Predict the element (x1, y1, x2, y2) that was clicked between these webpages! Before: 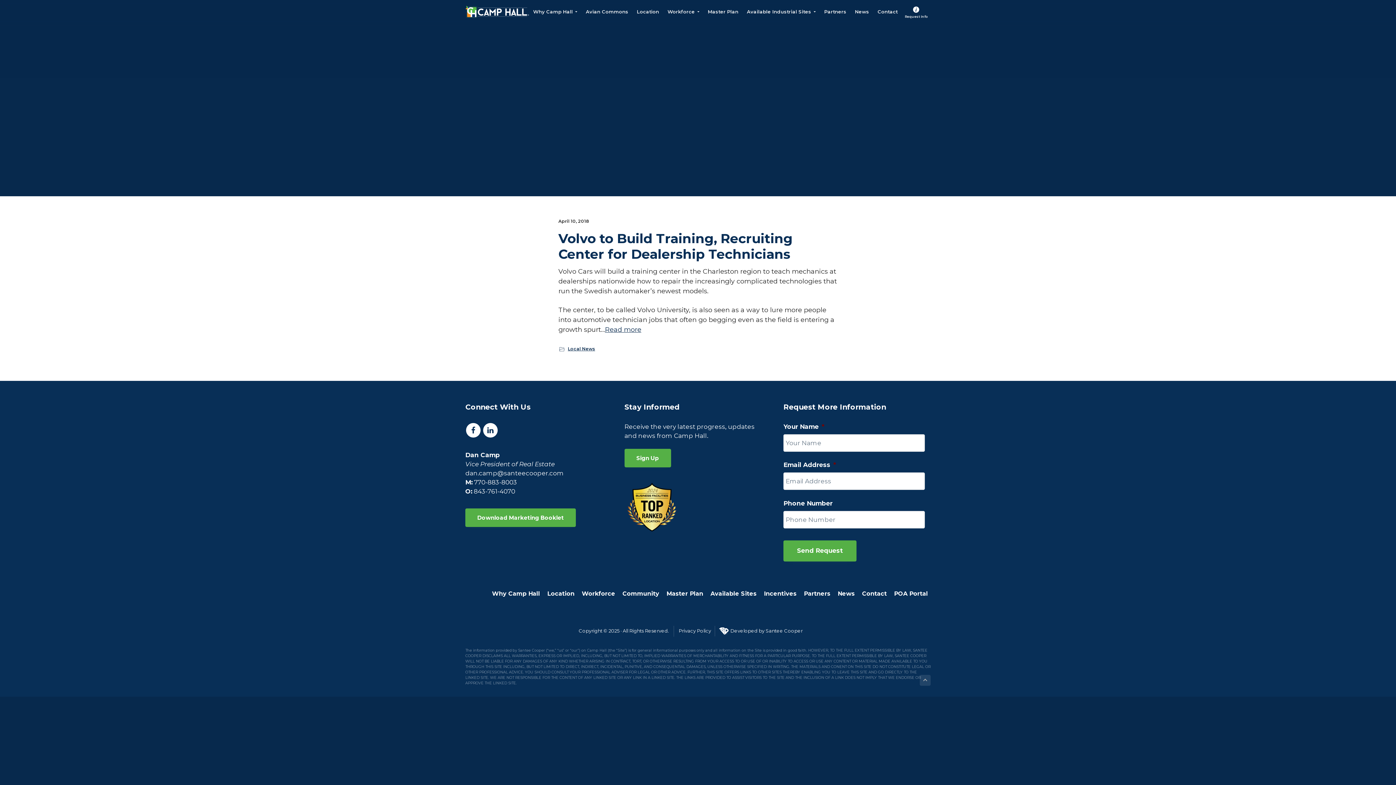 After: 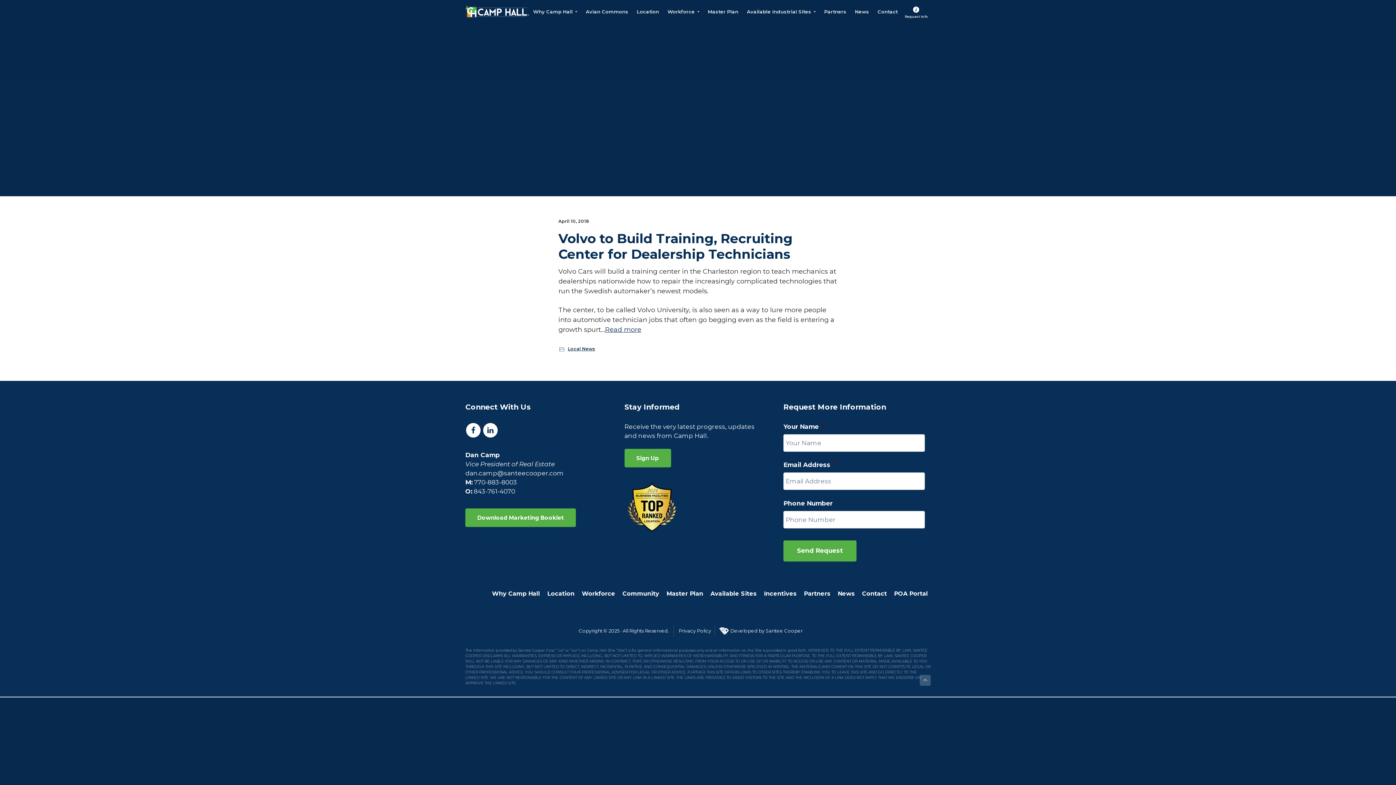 Action: bbox: (920, 675, 930, 686)